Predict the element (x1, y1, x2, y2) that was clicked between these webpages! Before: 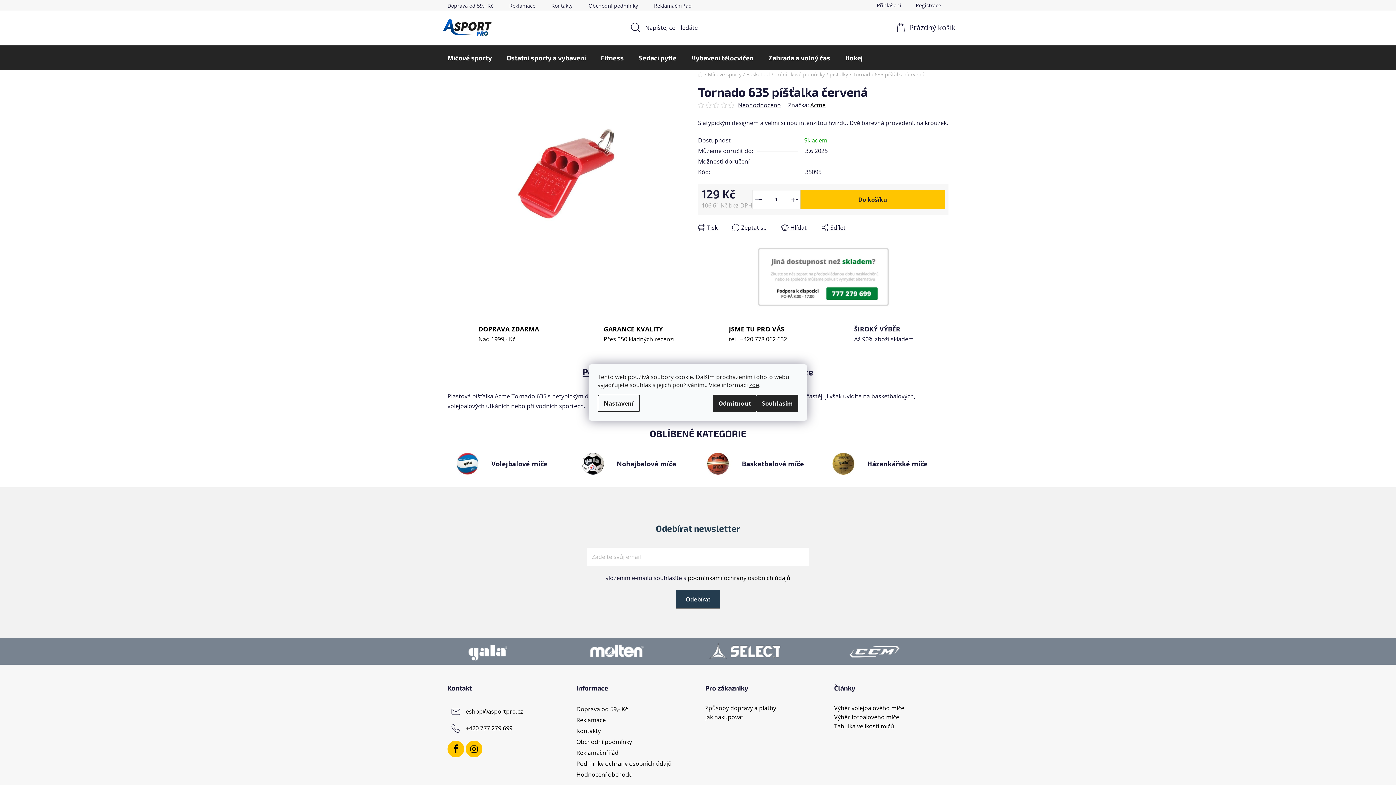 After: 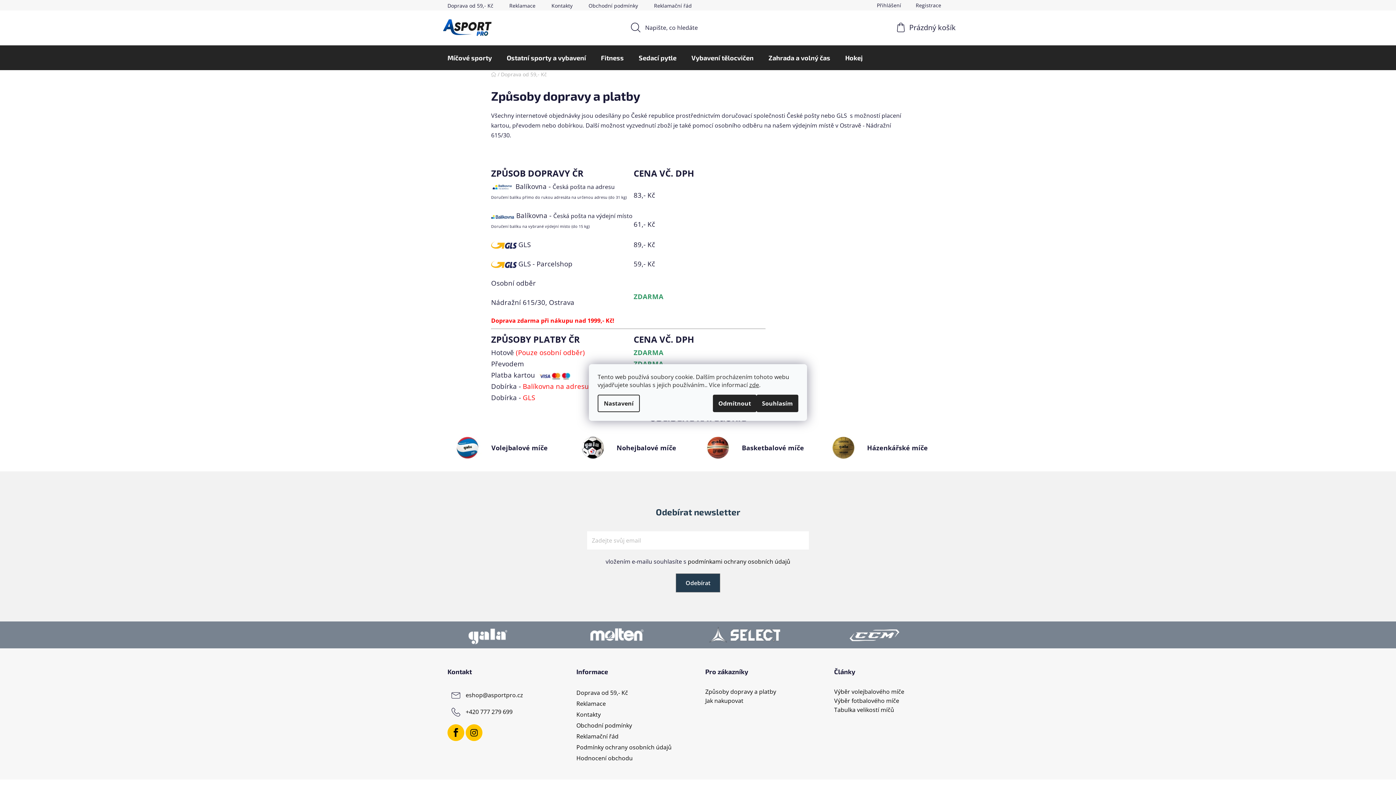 Action: label: Doprava od 59,- Kč bbox: (576, 705, 628, 713)